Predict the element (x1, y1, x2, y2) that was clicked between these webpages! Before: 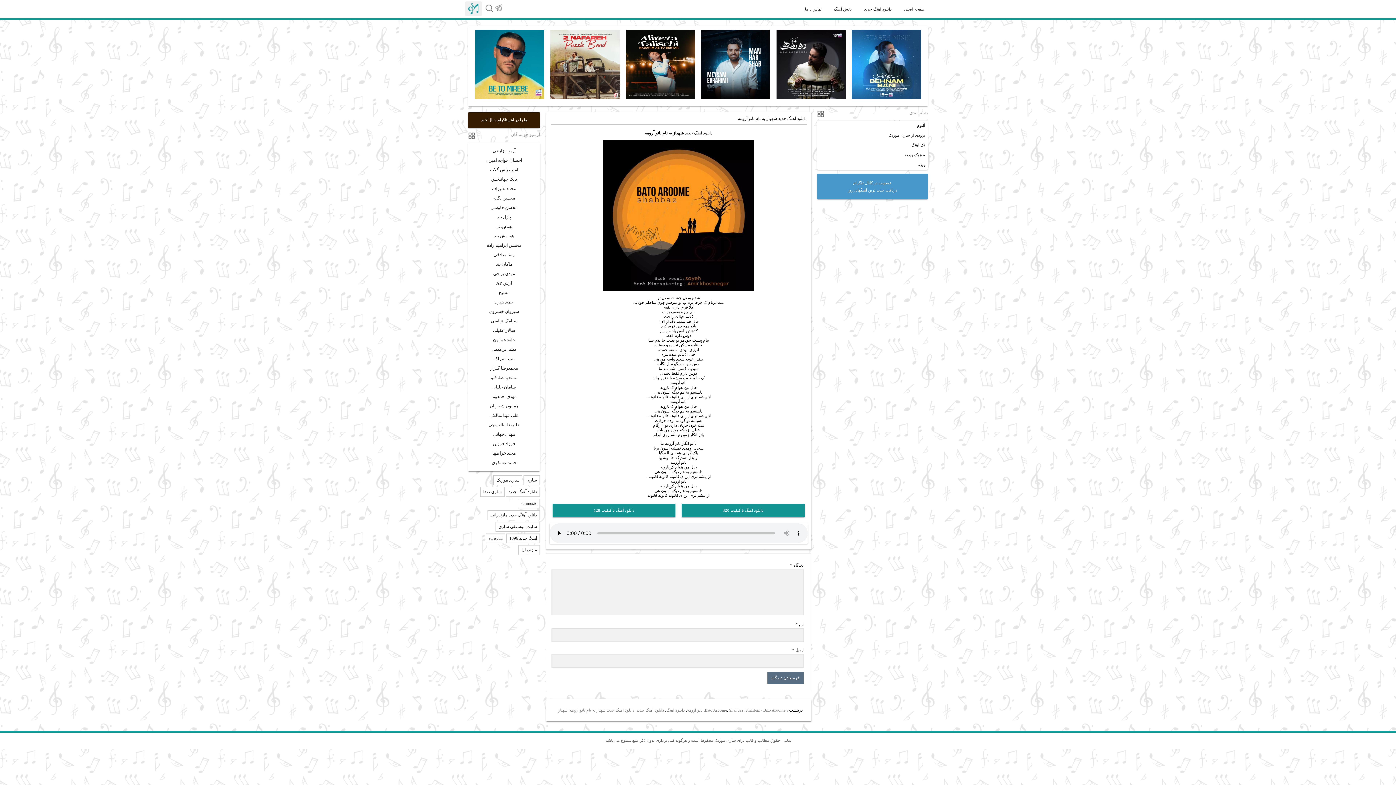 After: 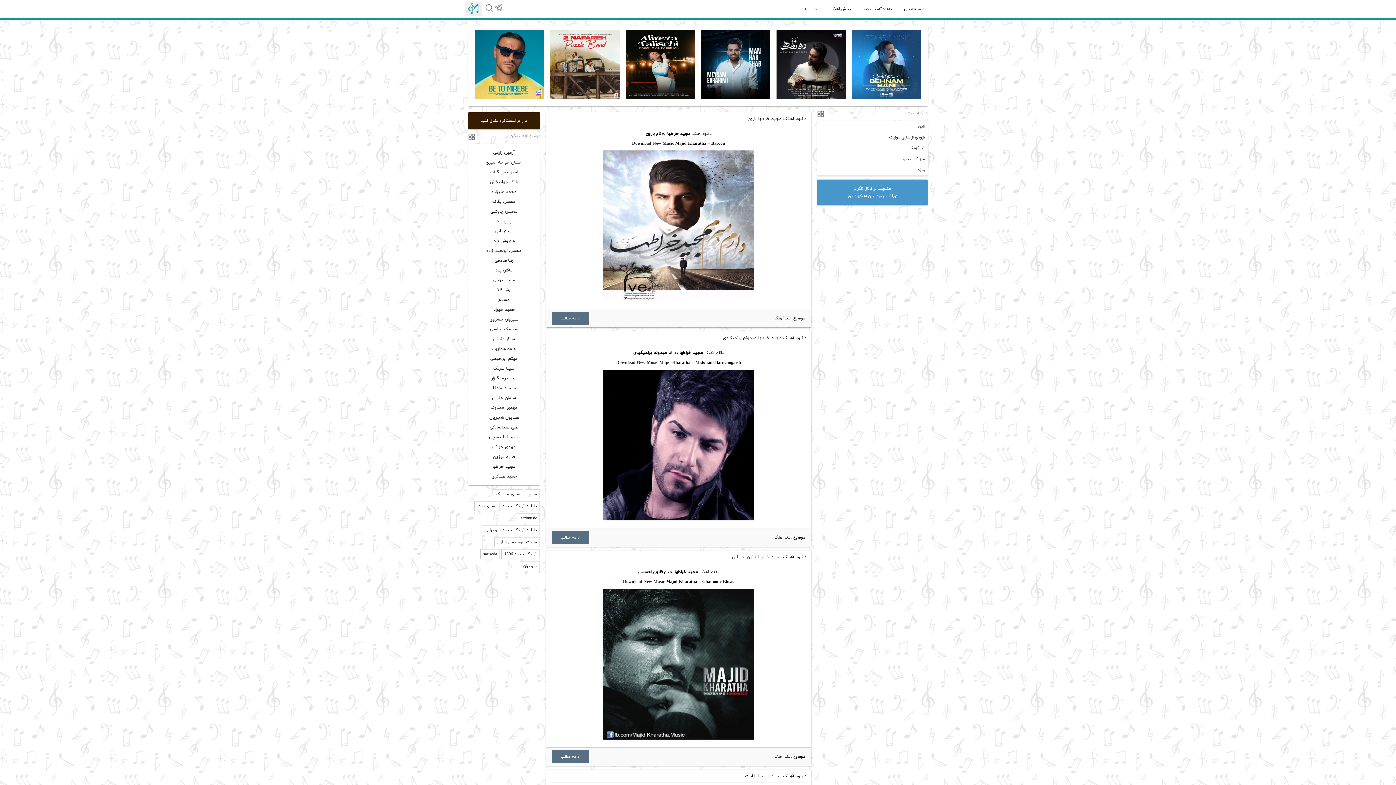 Action: label: مجید خراطها bbox: (492, 450, 515, 455)